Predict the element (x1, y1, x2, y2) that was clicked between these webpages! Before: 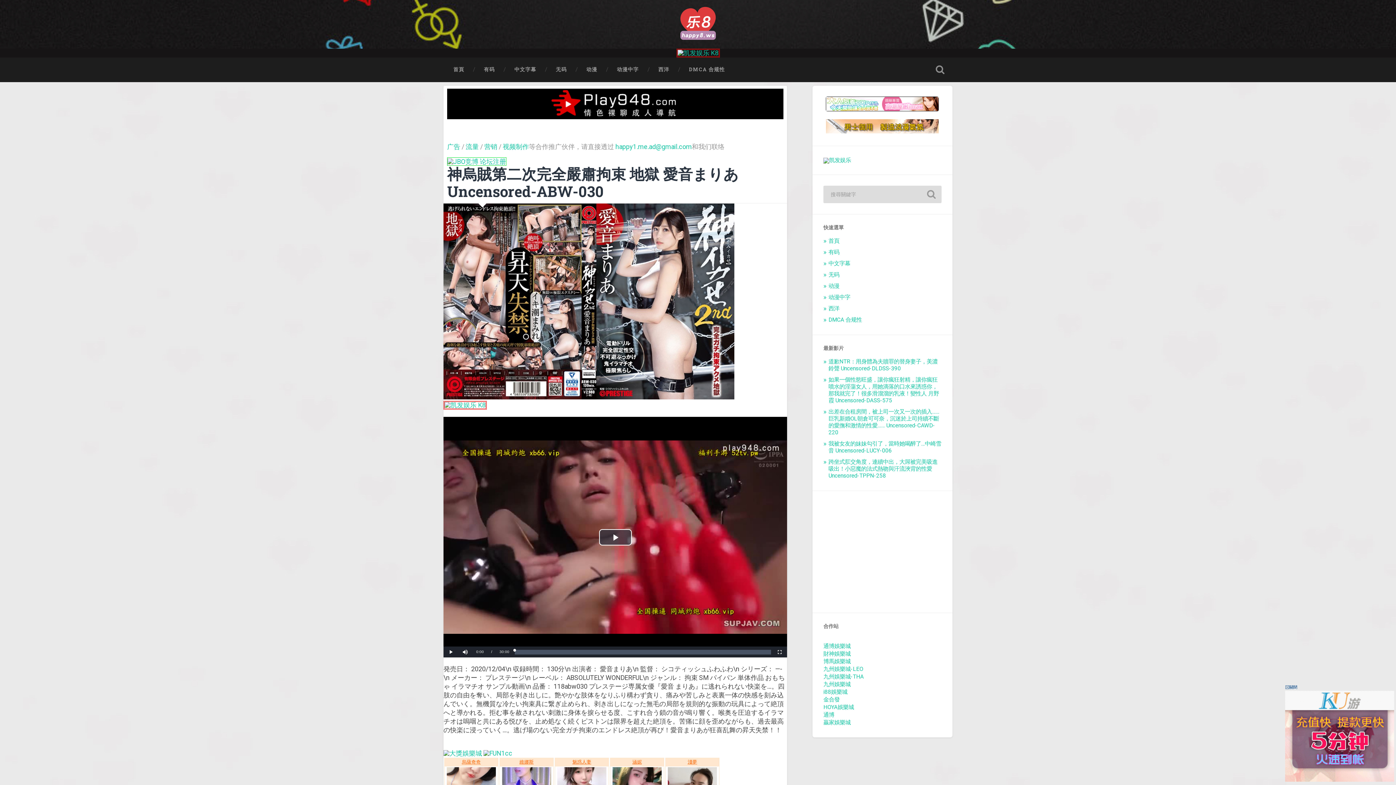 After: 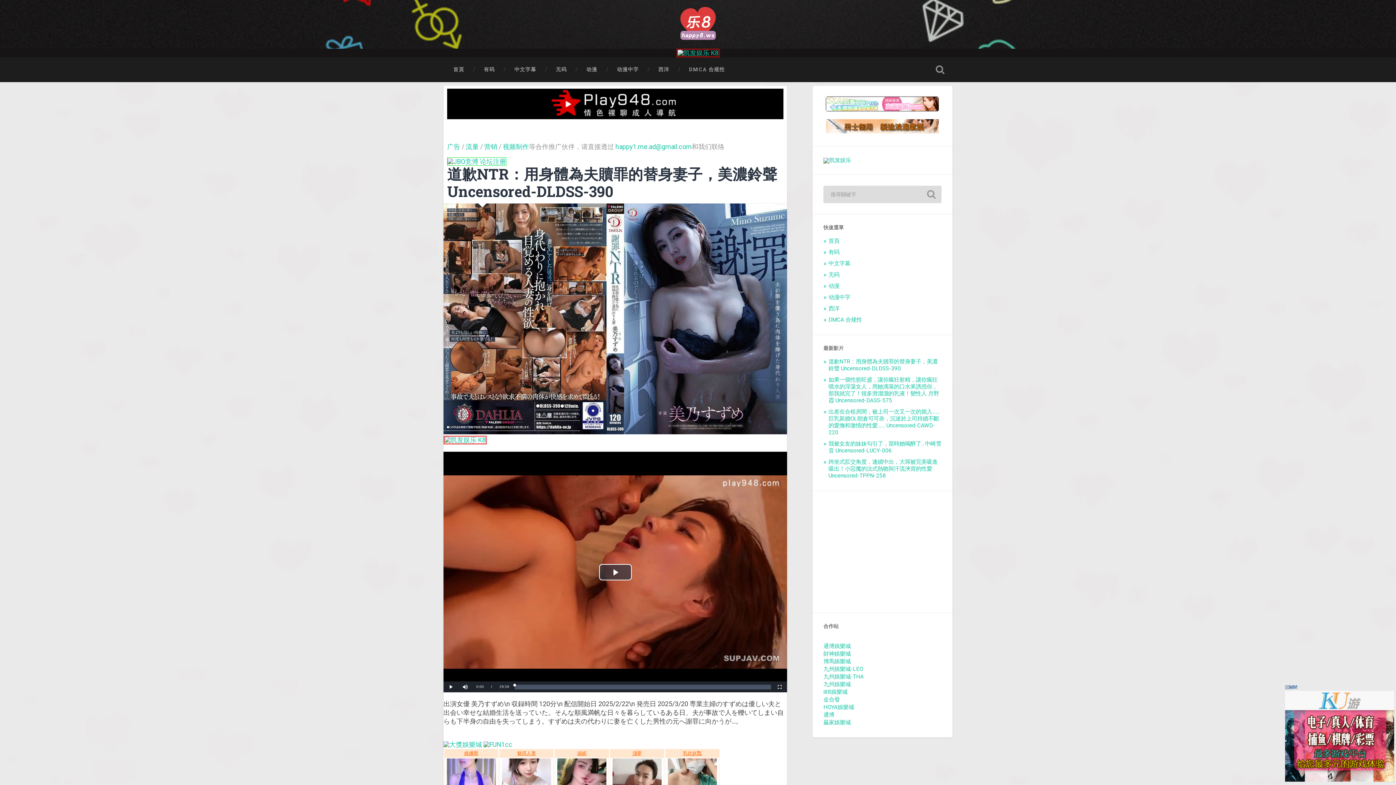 Action: bbox: (828, 358, 937, 372) label: 道歉NTR：用身體為夫贖罪的替身妻子，美濃鈴聲 Uncensored-DLDSS-390